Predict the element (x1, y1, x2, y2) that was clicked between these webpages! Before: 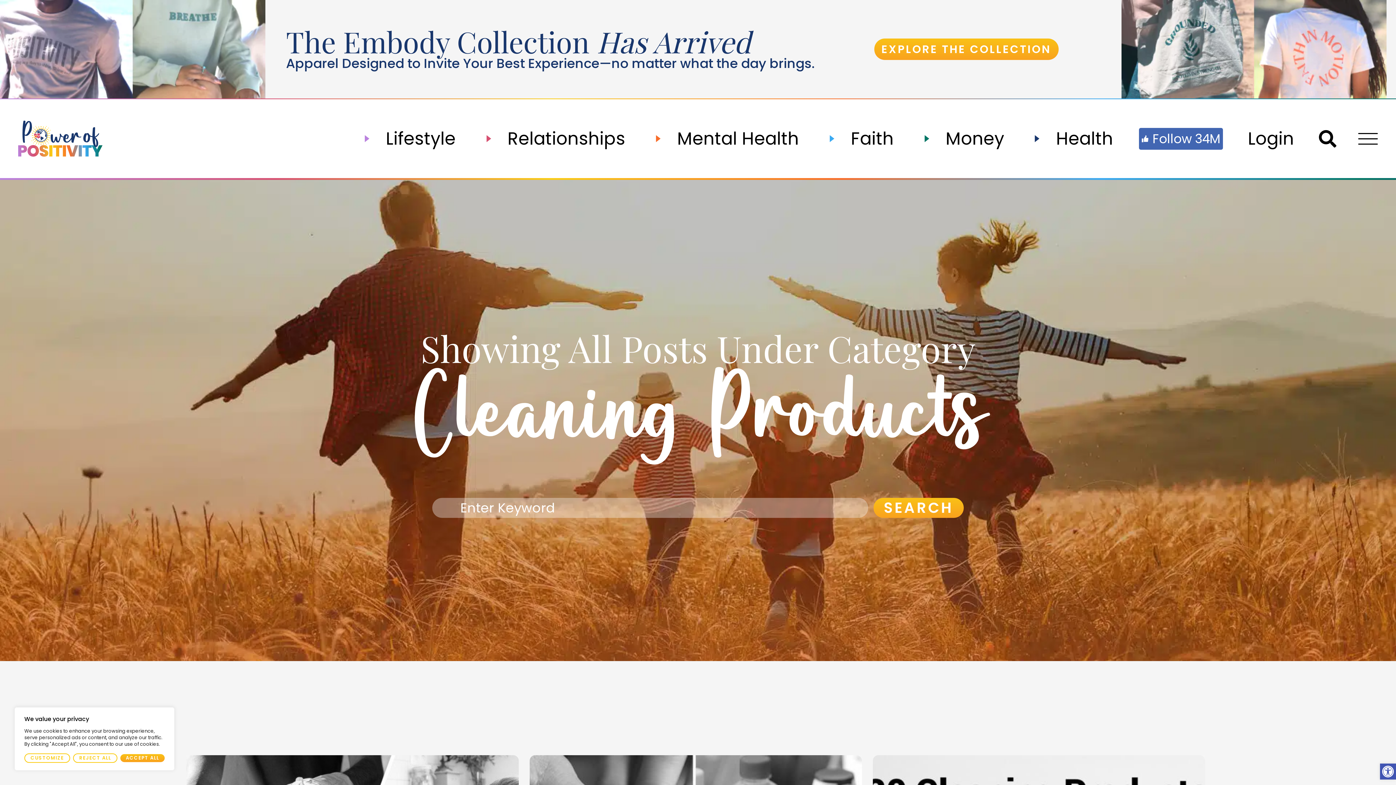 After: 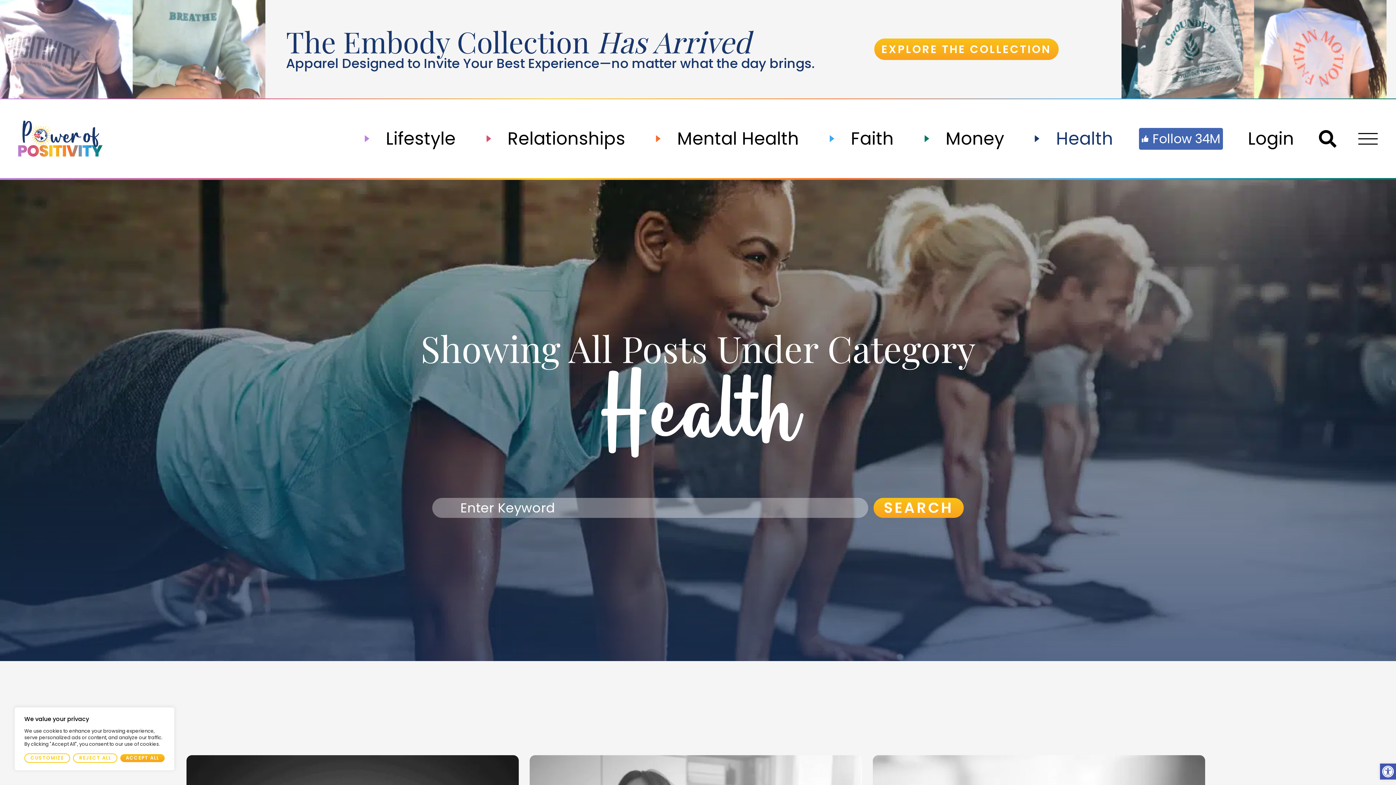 Action: label: Health bbox: (1030, 135, 1139, 142)